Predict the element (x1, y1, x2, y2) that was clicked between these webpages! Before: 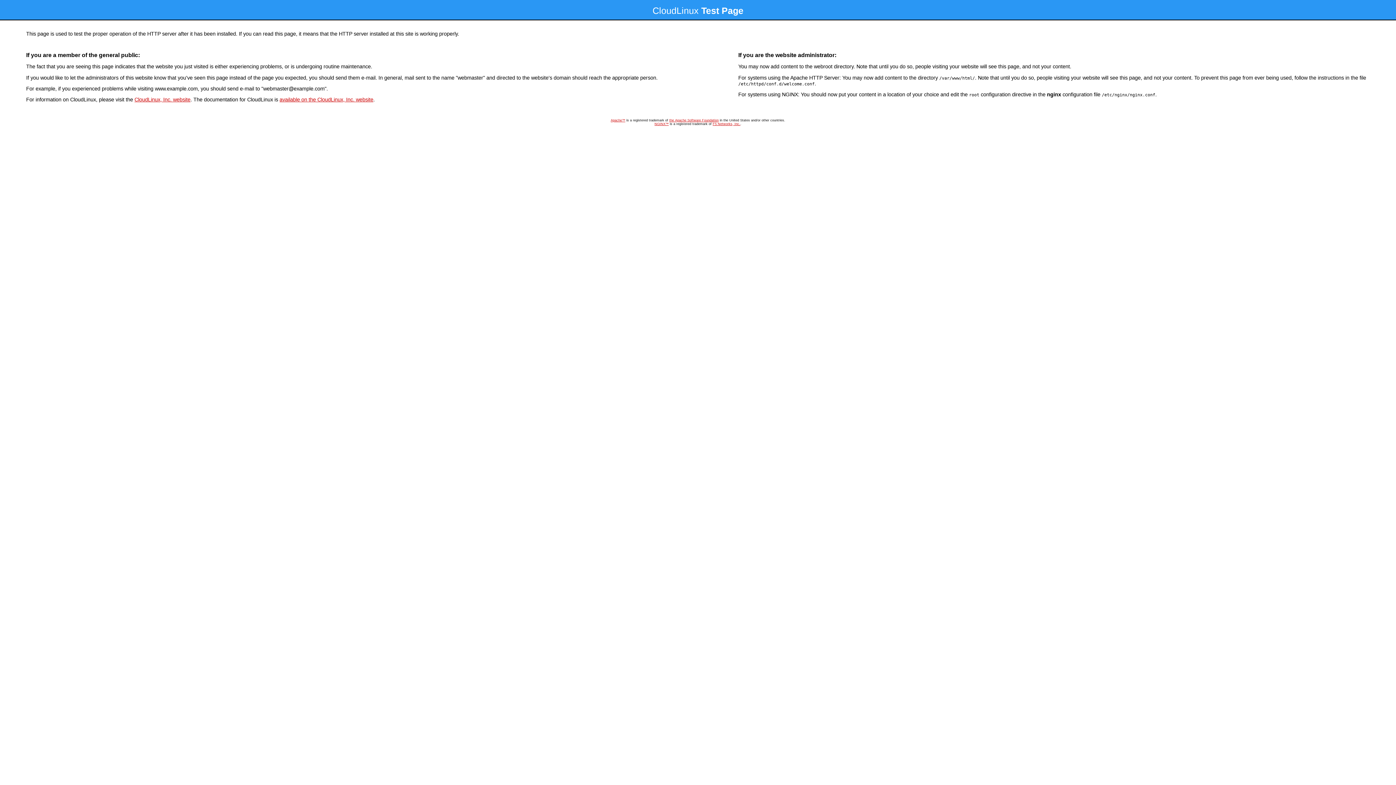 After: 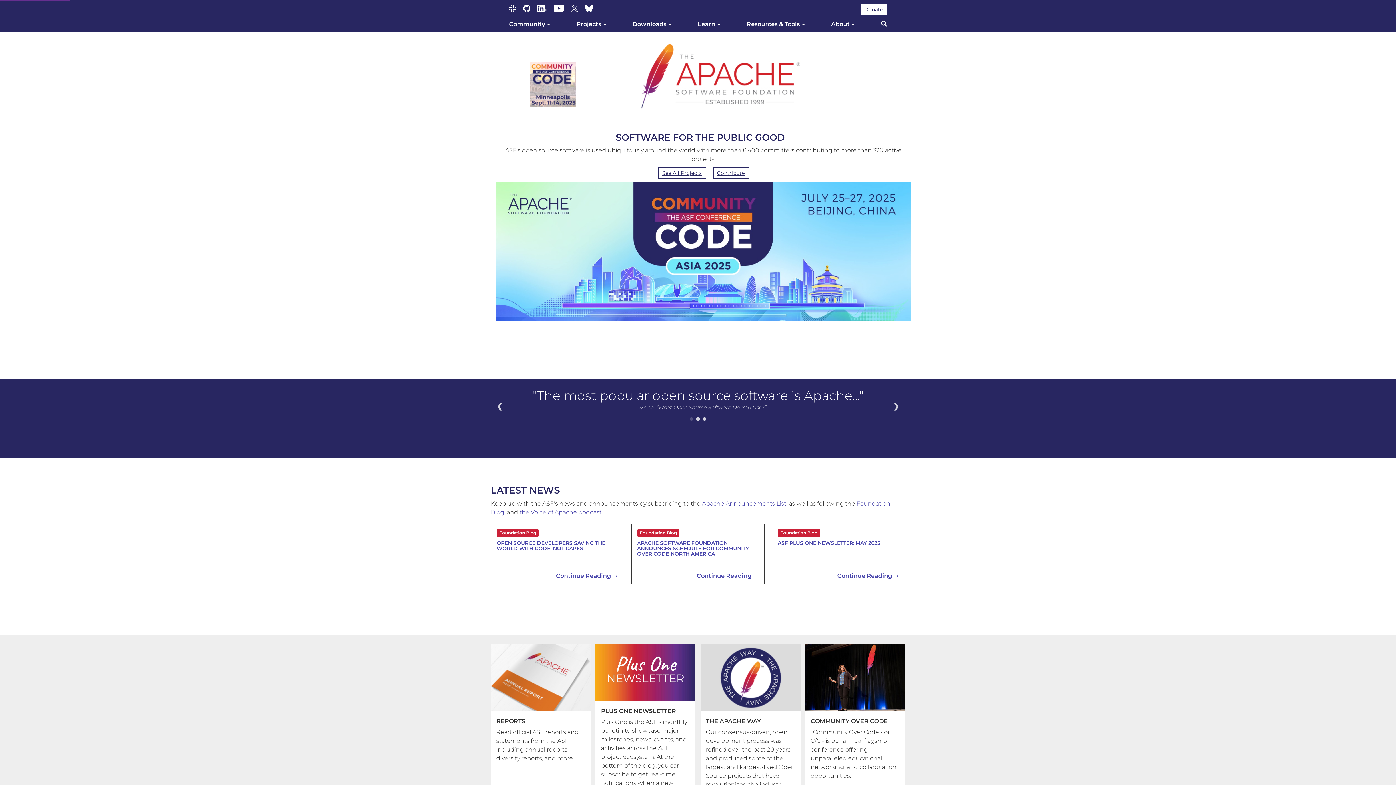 Action: bbox: (610, 118, 625, 122) label: Apache™